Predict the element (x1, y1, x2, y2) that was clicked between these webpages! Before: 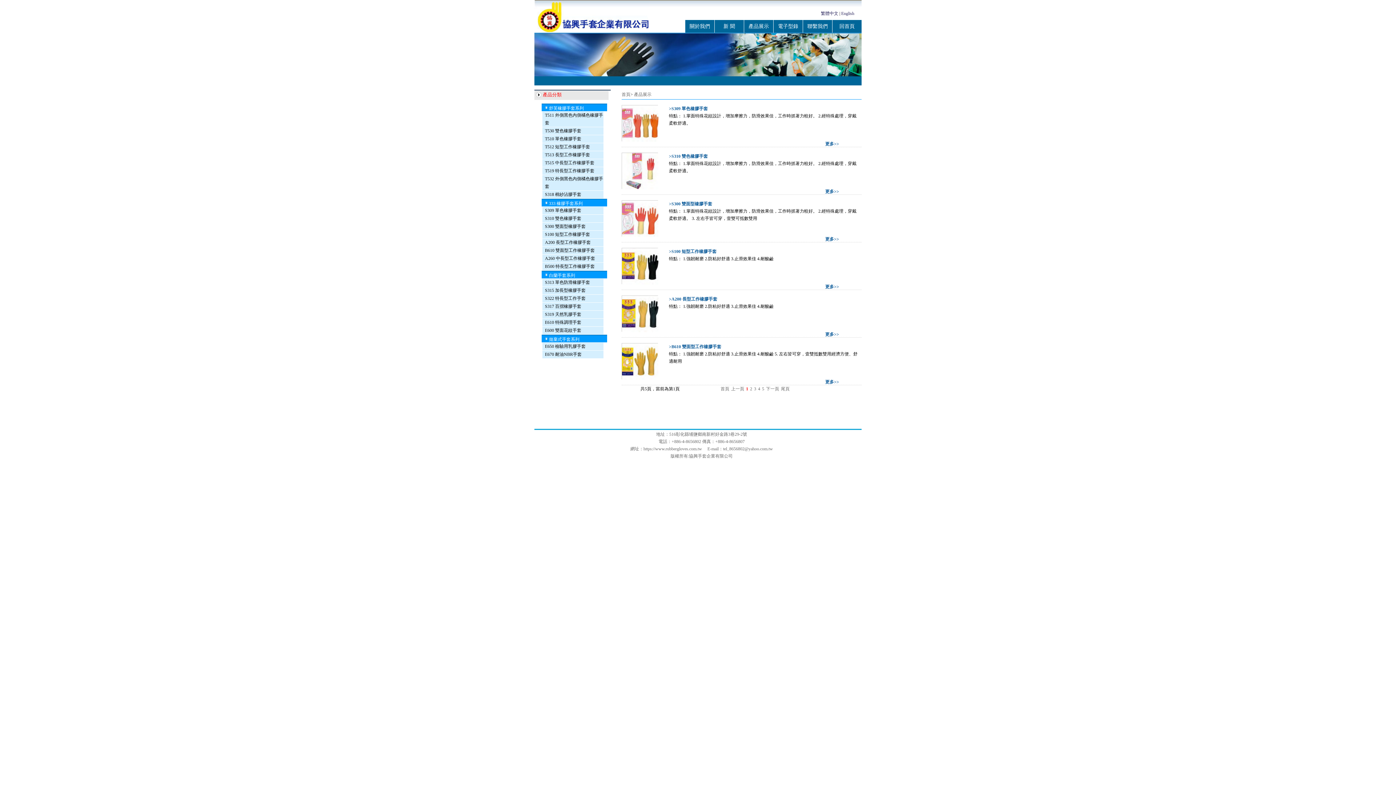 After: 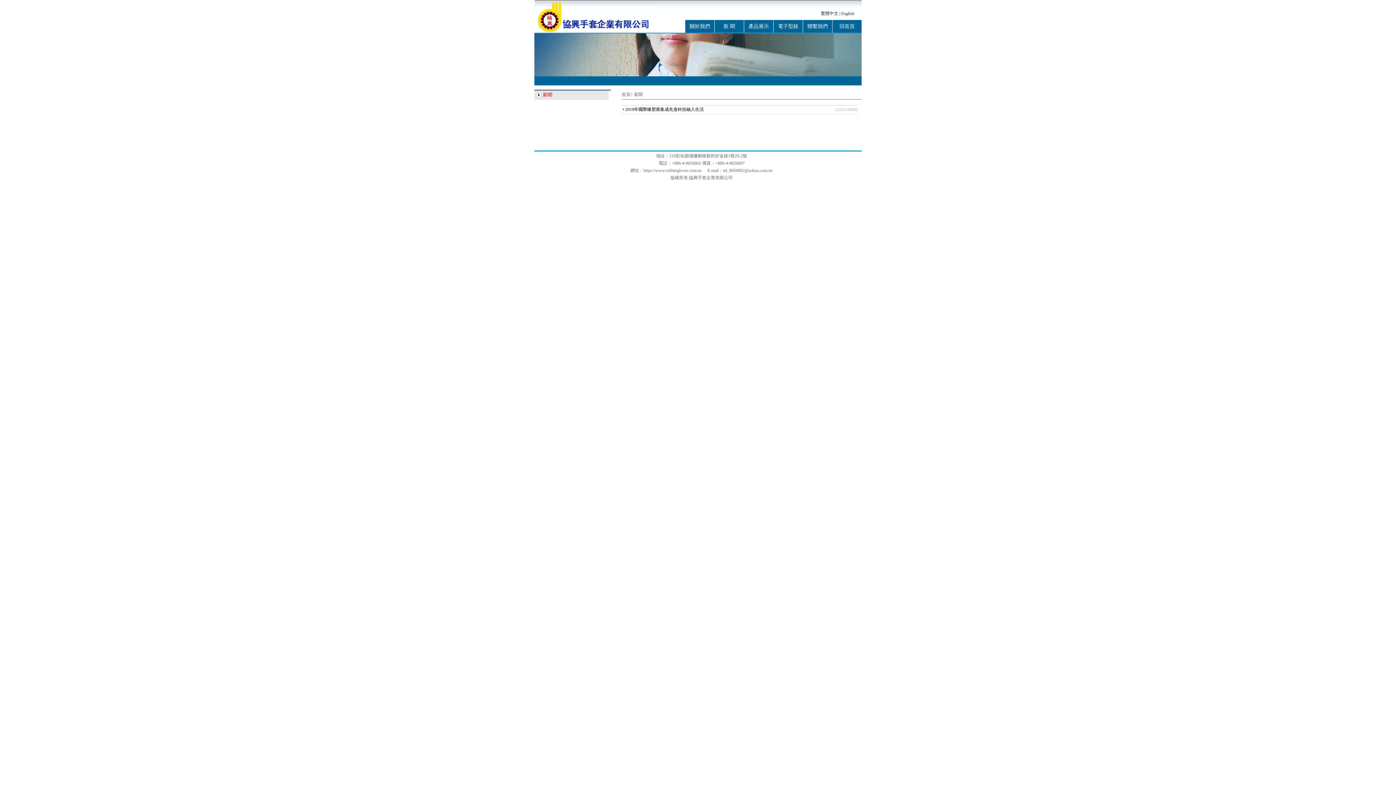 Action: bbox: (714, 20, 744, 32) label: 新 聞